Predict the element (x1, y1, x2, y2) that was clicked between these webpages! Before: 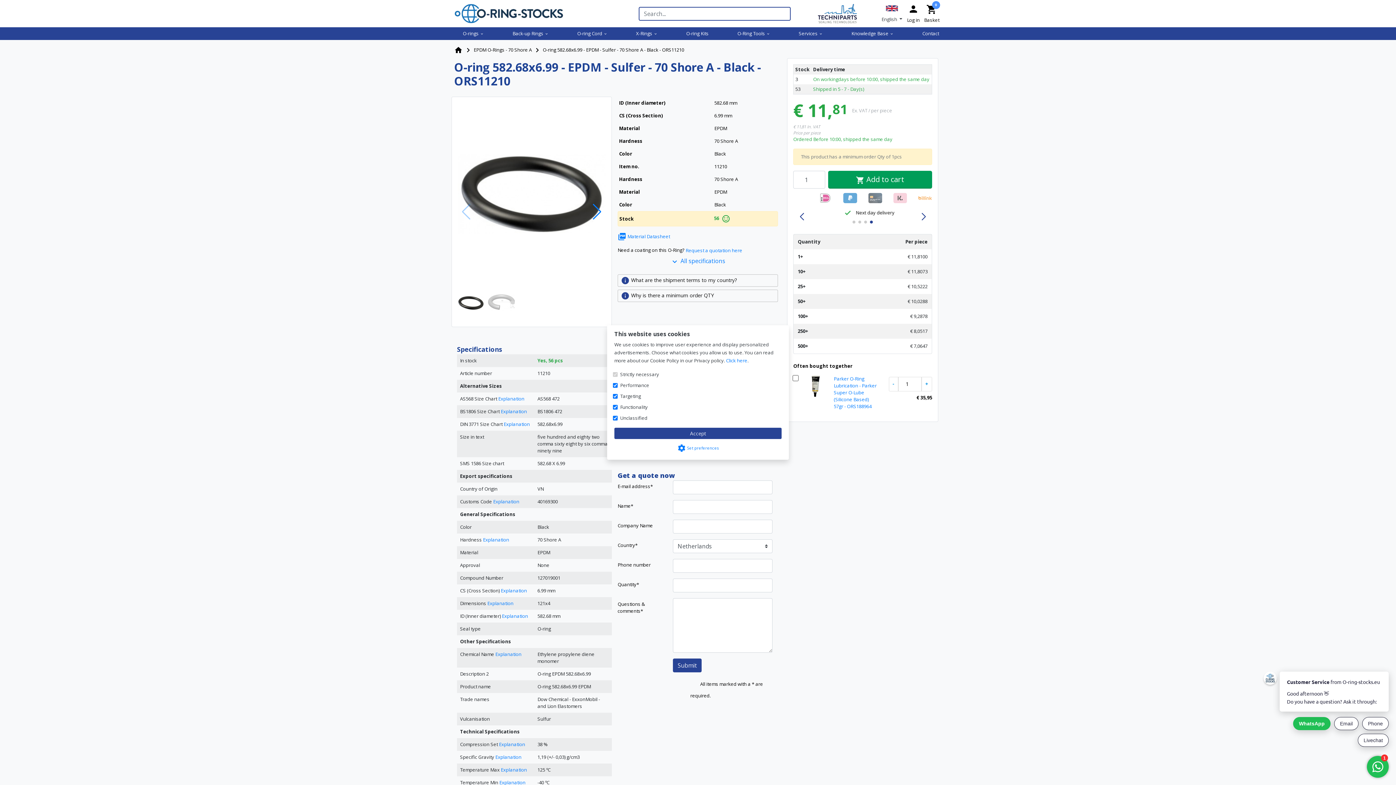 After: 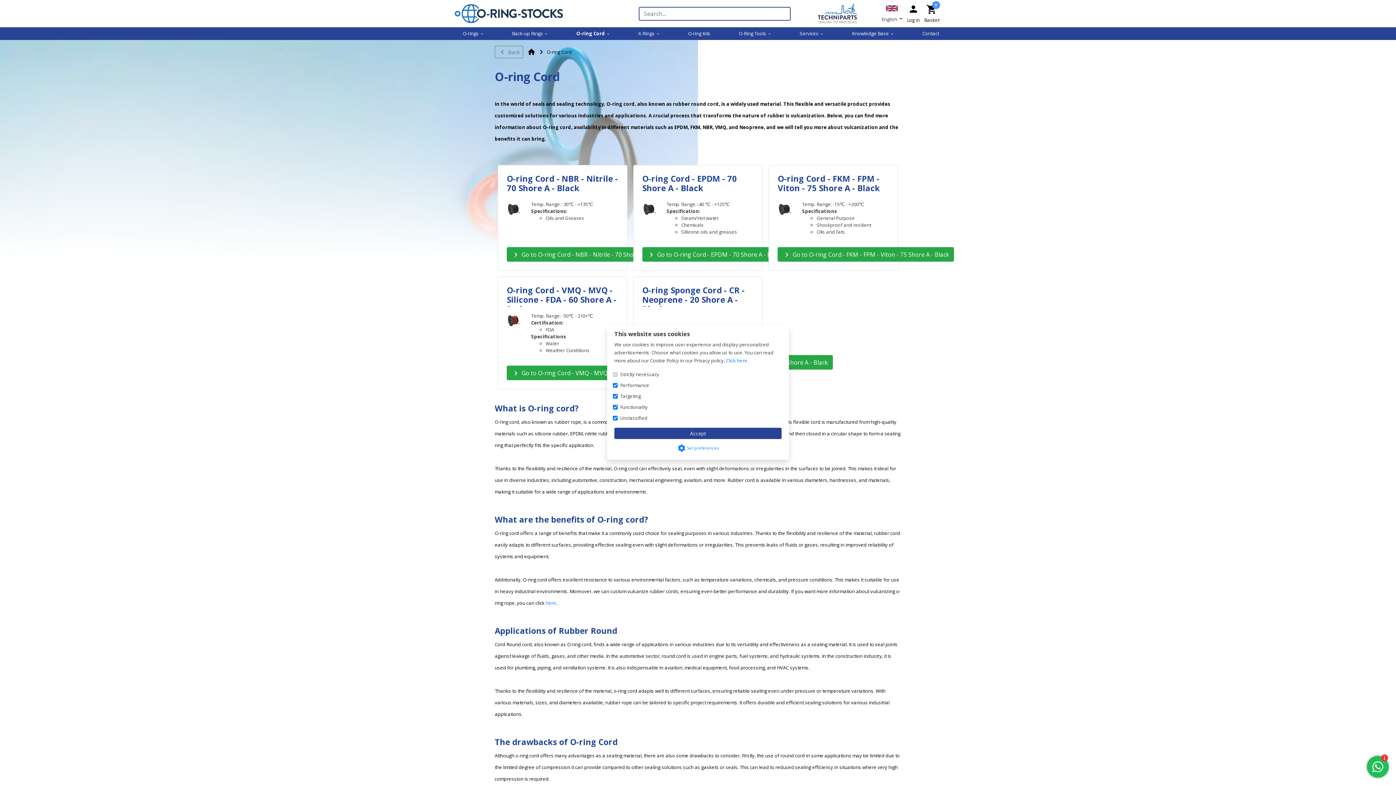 Action: label: O-ring Cord keyboard_arrow_down bbox: (574, 27, 610, 40)